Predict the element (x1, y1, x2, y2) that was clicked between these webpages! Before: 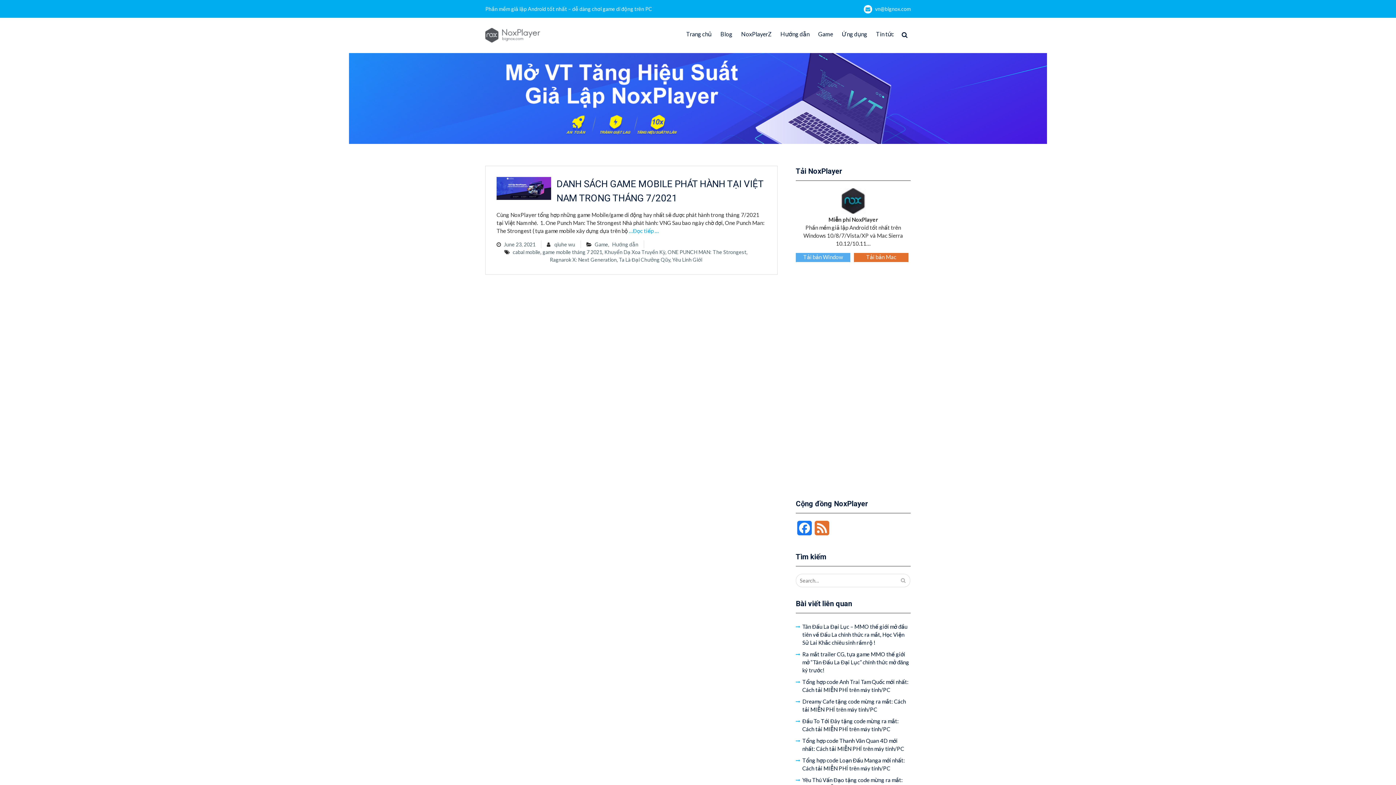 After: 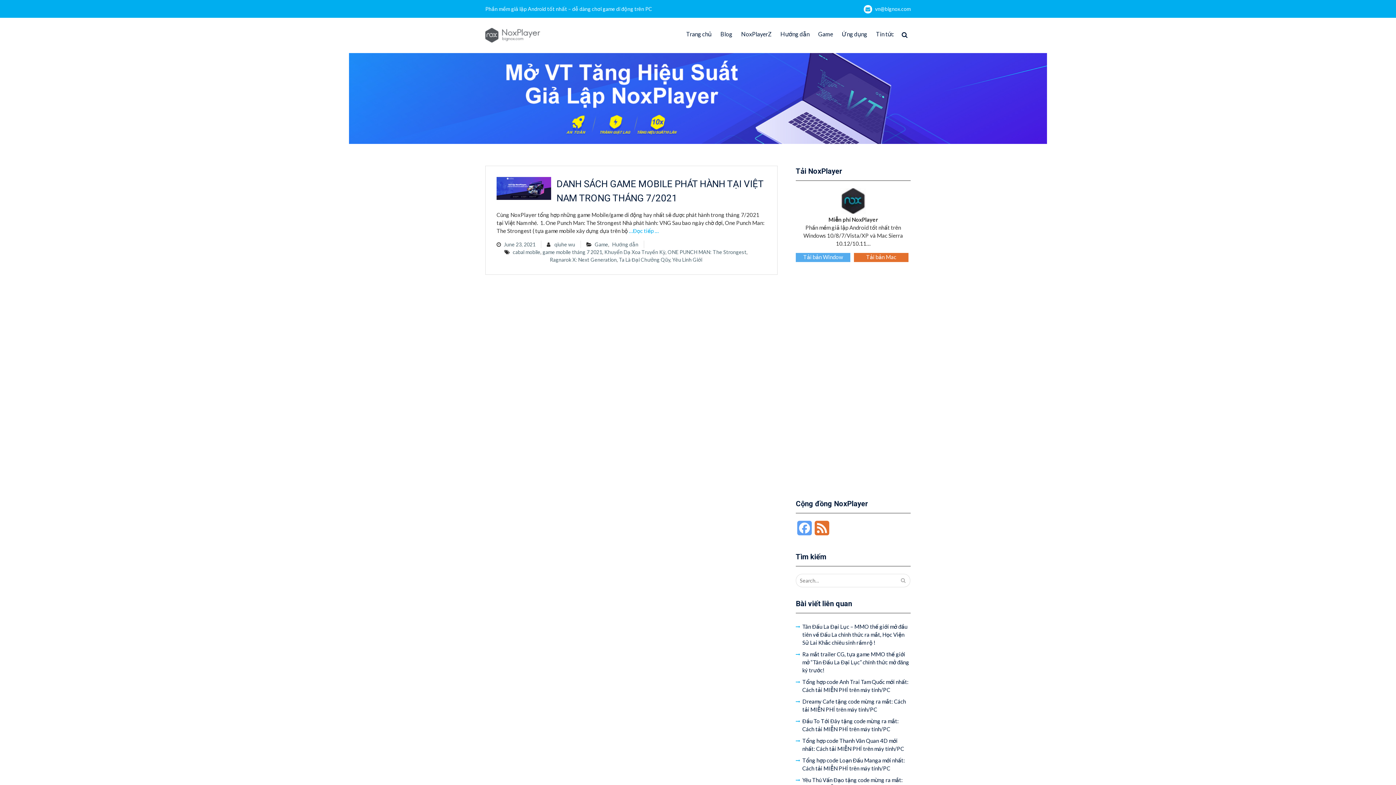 Action: label: Facebook bbox: (796, 521, 813, 540)